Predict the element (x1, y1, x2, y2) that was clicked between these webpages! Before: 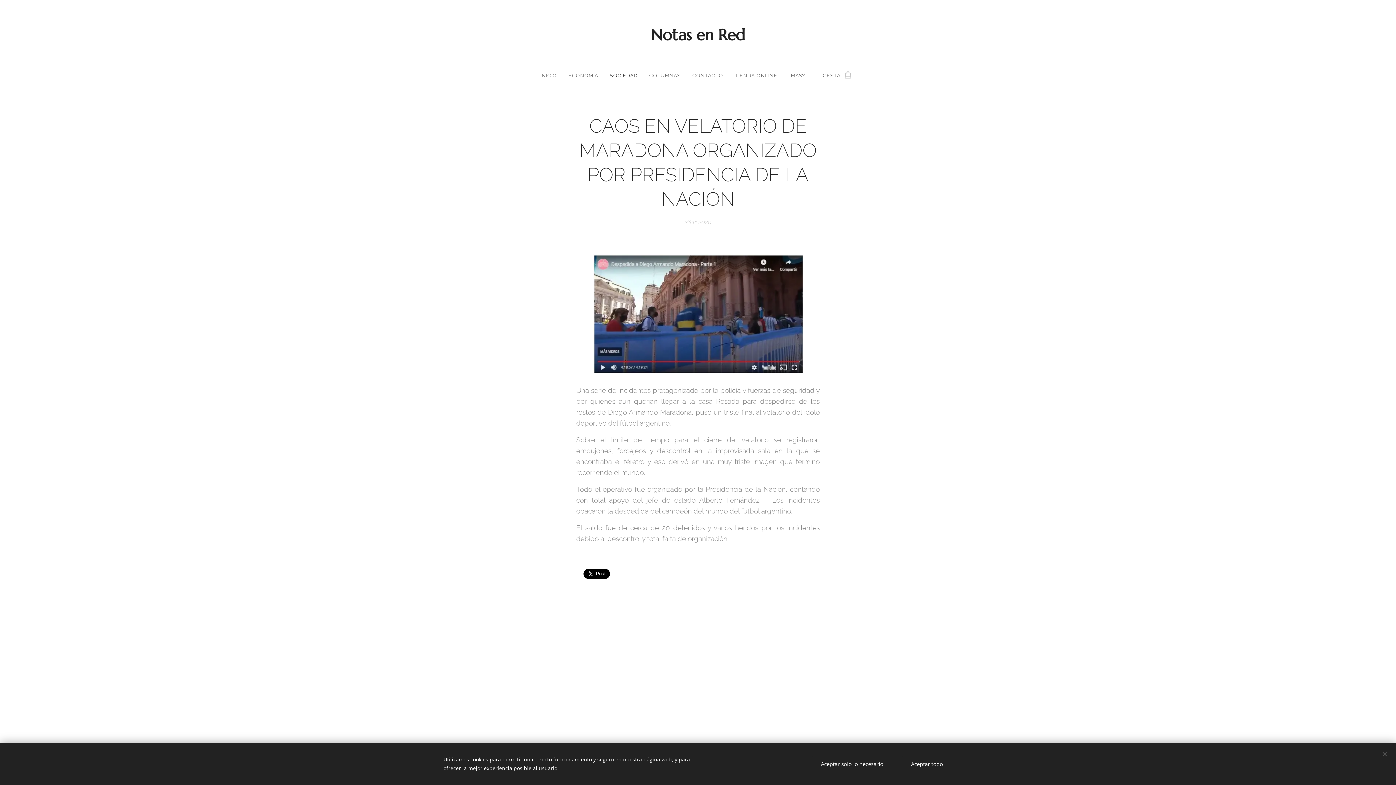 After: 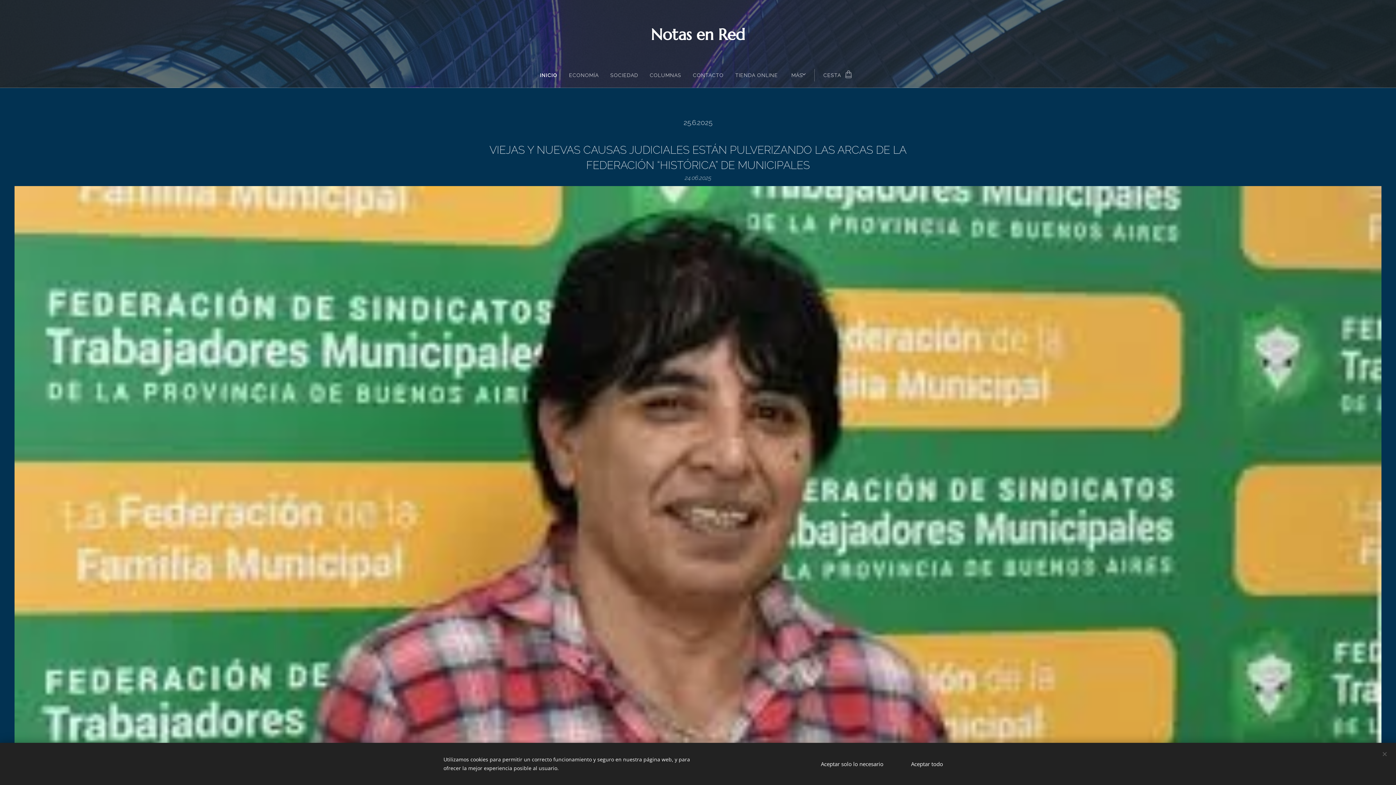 Action: bbox: (540, 66, 562, 84) label: INICIO